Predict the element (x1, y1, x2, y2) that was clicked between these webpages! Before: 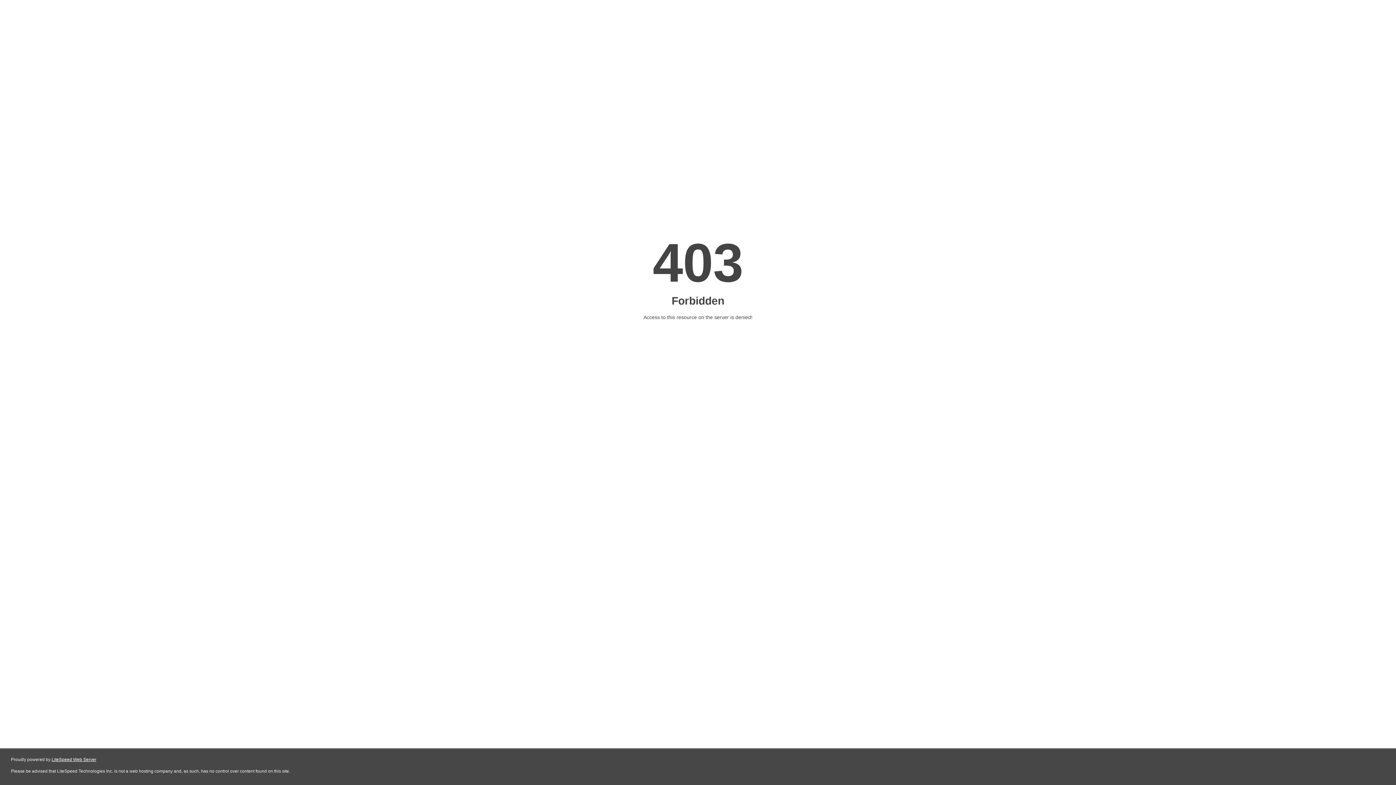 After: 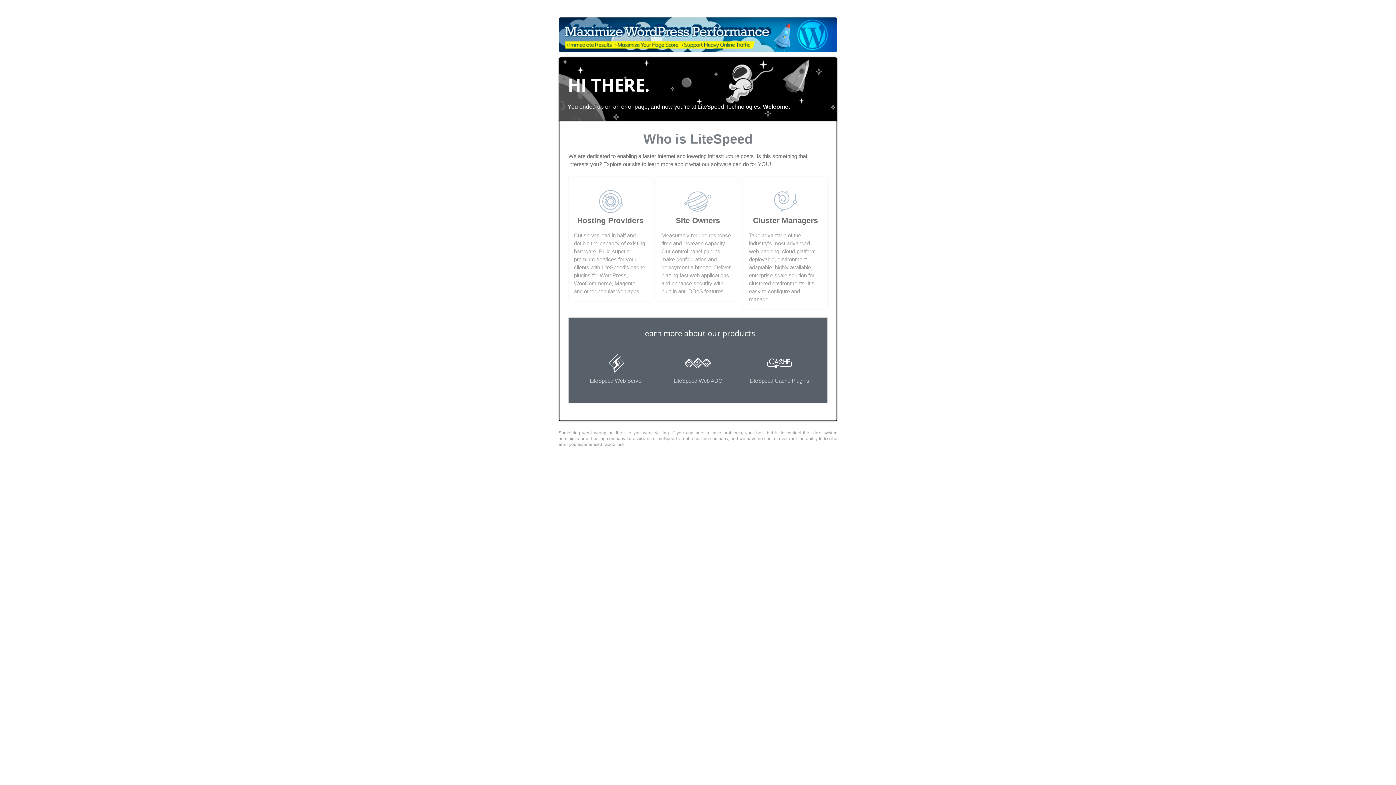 Action: bbox: (51, 757, 96, 762) label: LiteSpeed Web Server